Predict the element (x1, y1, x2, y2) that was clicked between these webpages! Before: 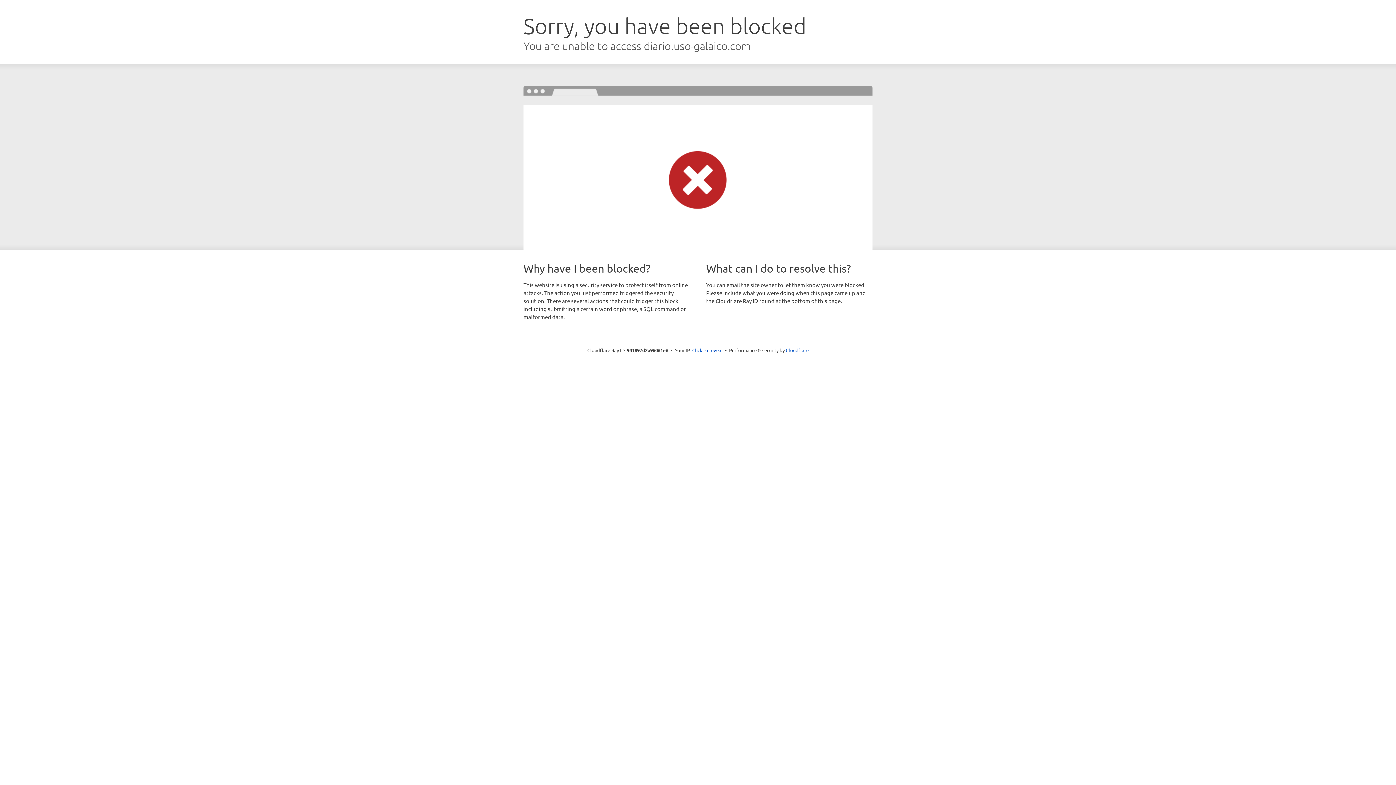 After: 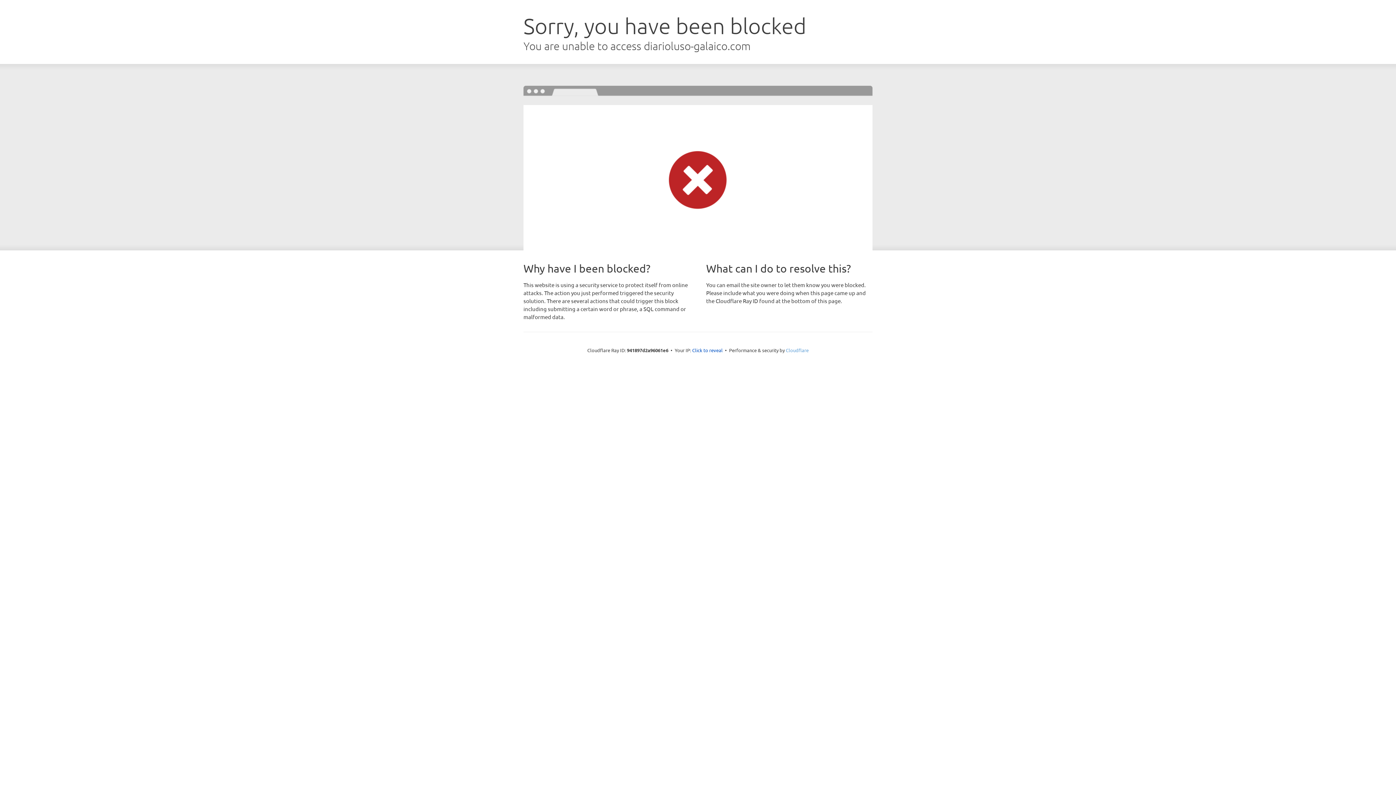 Action: label: Cloudflare bbox: (786, 347, 808, 353)